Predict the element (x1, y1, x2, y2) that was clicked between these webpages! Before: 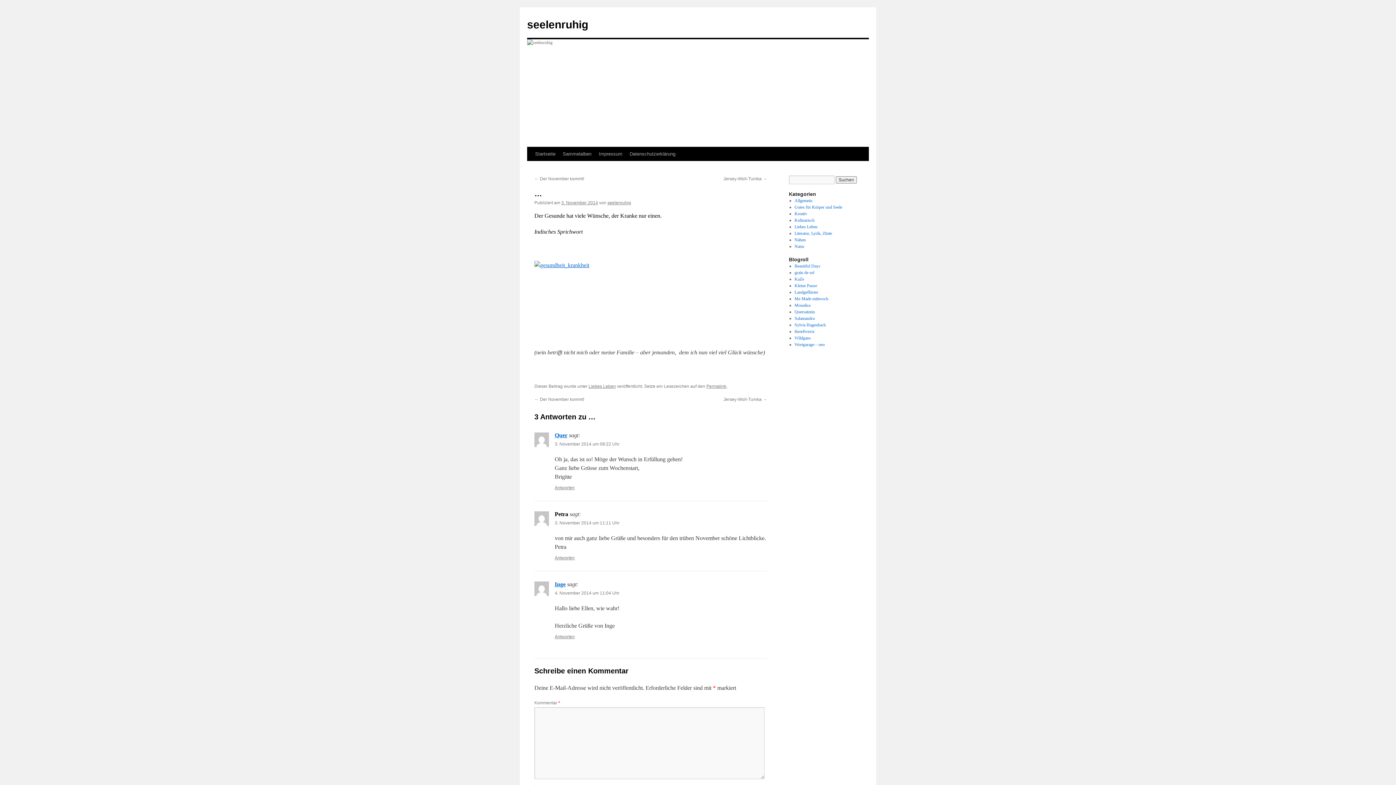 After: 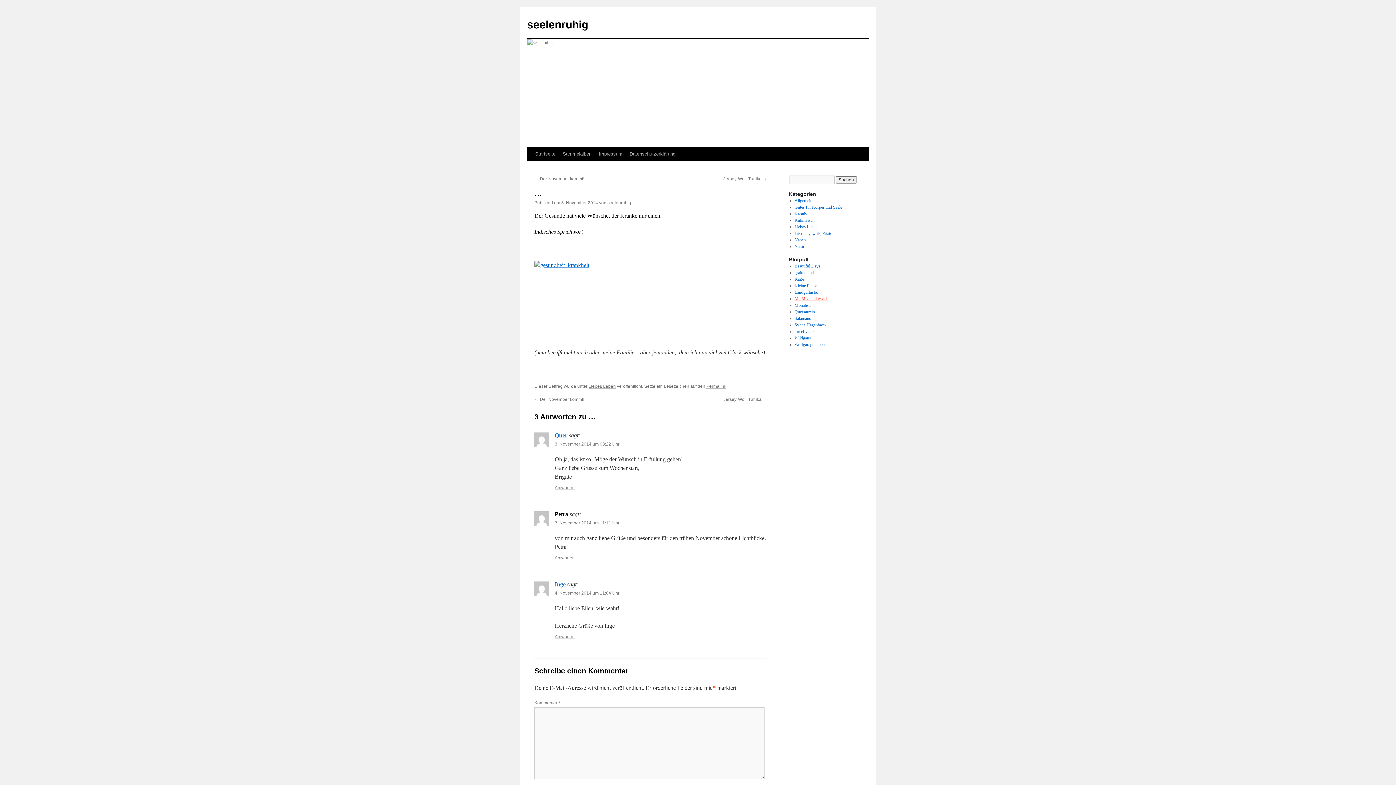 Action: label: Me Made mittwoch bbox: (794, 296, 828, 301)